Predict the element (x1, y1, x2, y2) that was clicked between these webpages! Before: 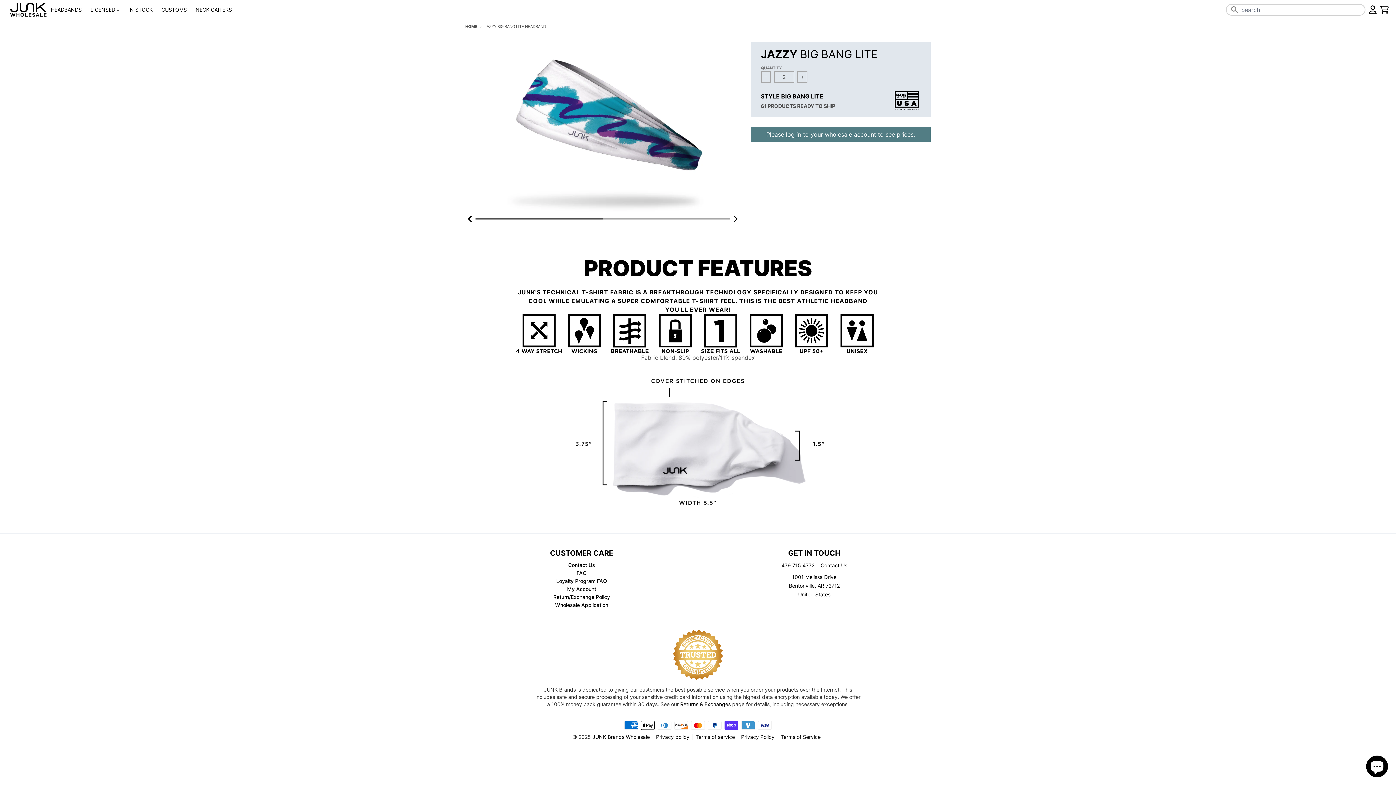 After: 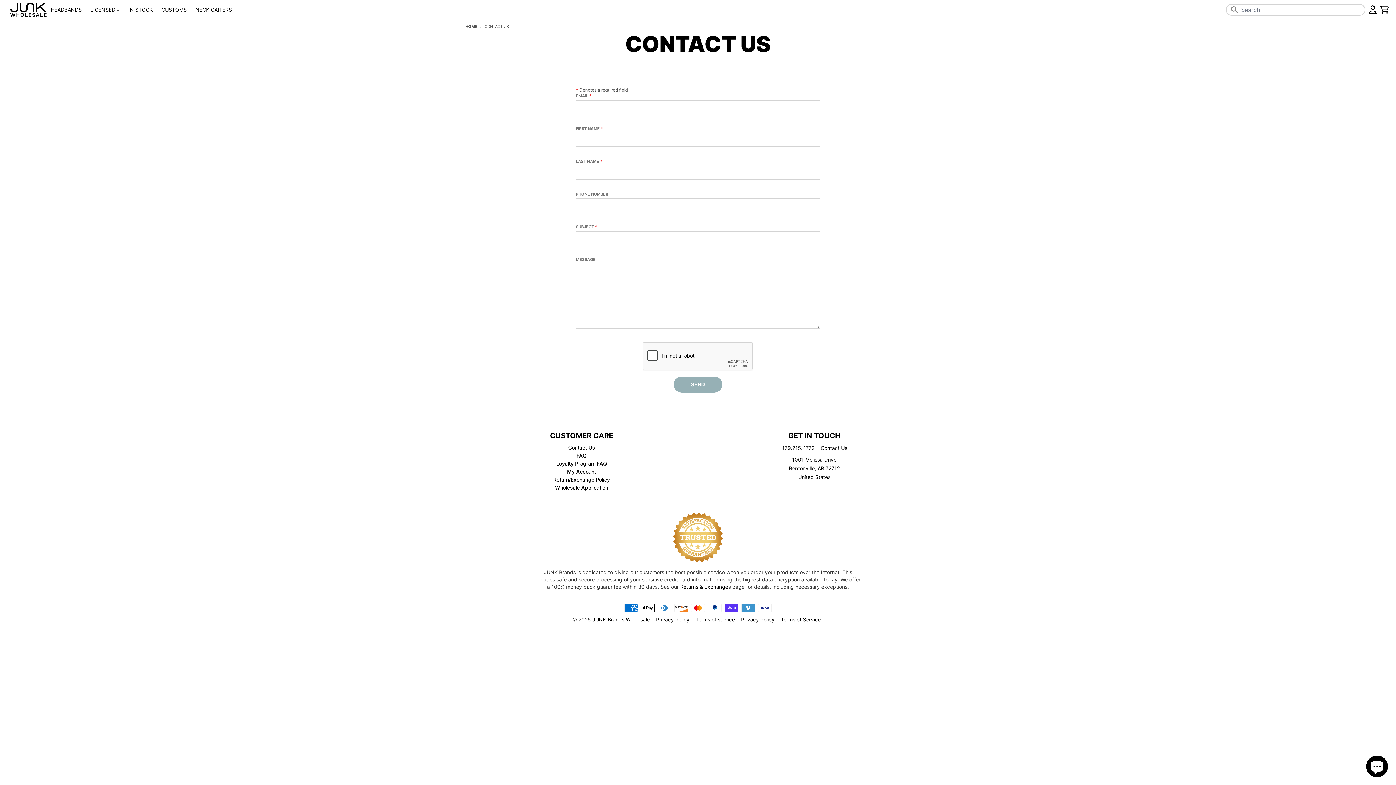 Action: bbox: (820, 562, 847, 568) label: Contact Us